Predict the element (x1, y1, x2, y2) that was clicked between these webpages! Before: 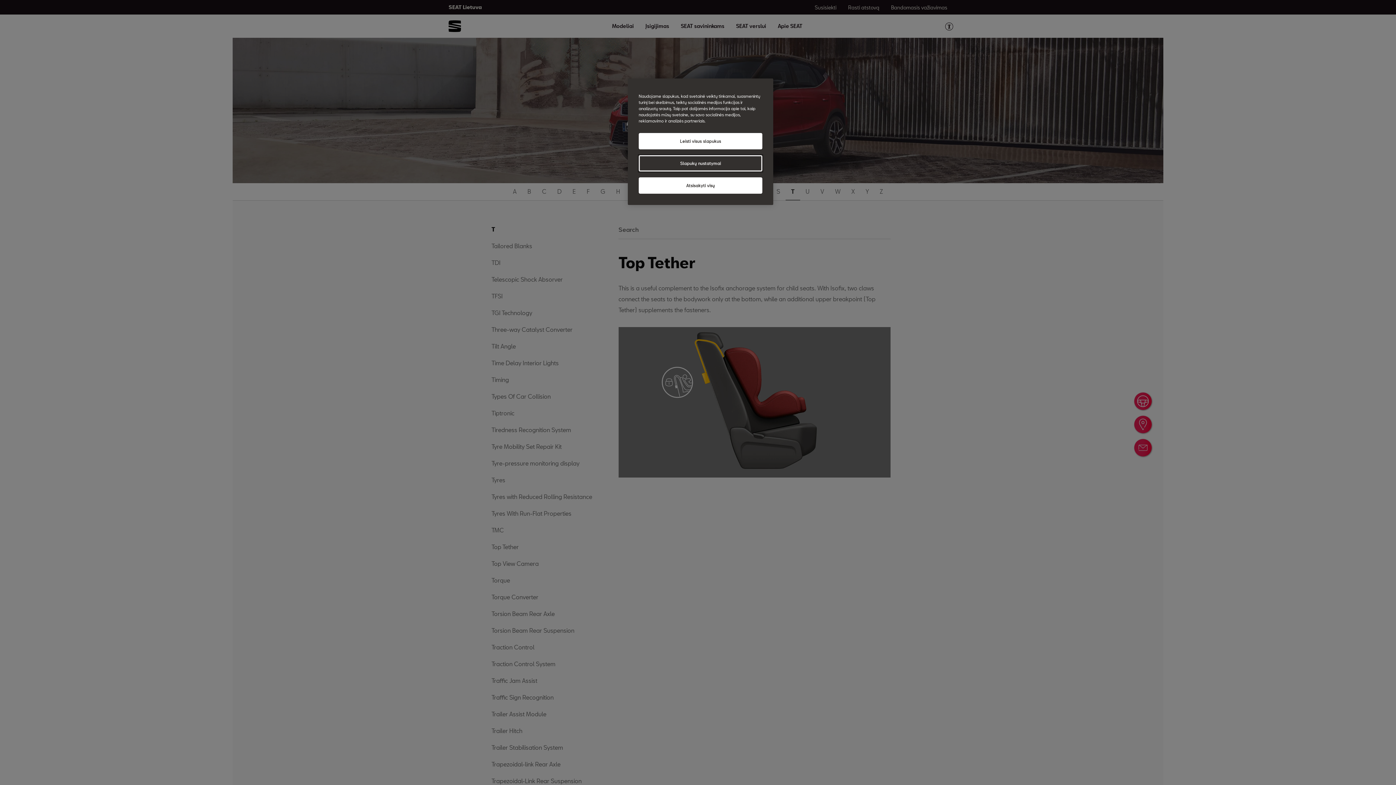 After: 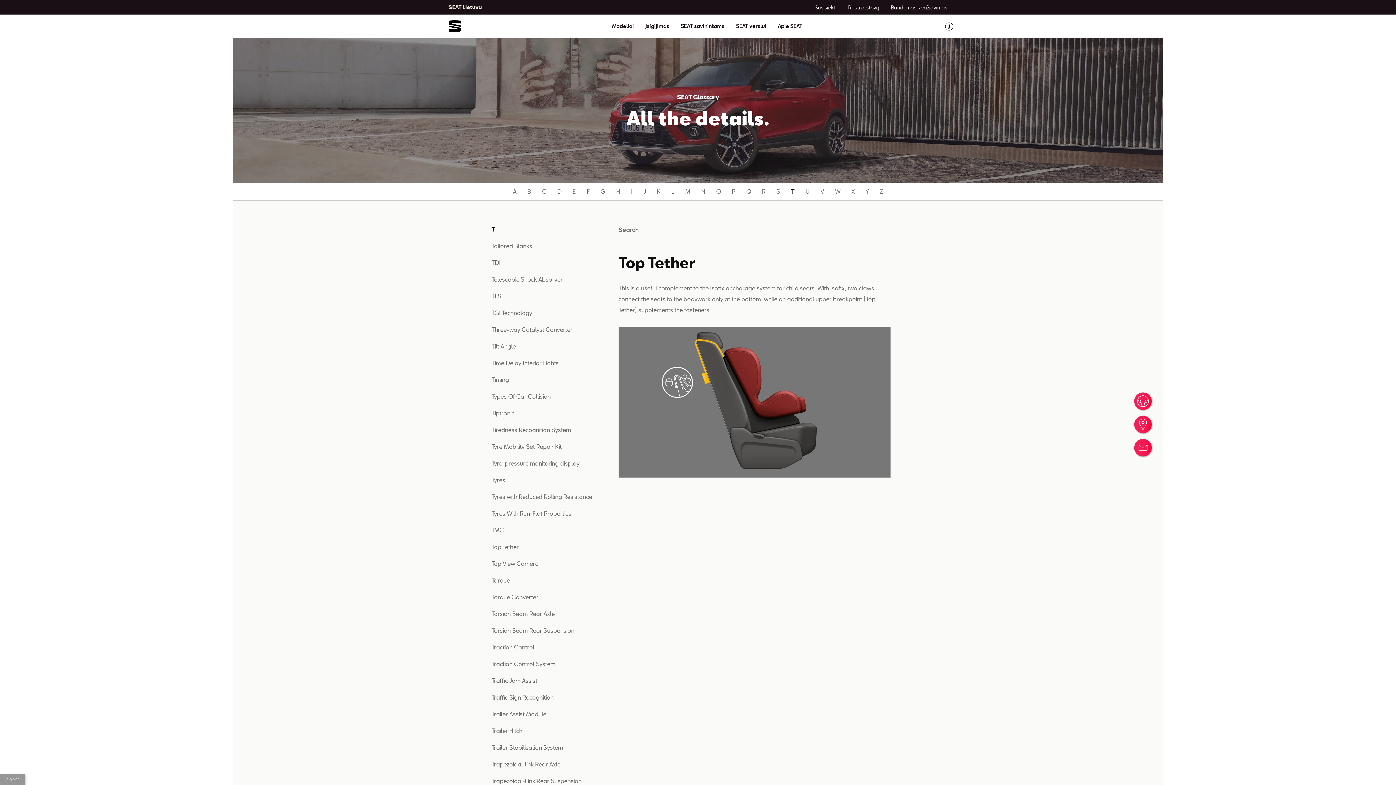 Action: label: Leisti visus slapukus bbox: (638, 133, 762, 149)